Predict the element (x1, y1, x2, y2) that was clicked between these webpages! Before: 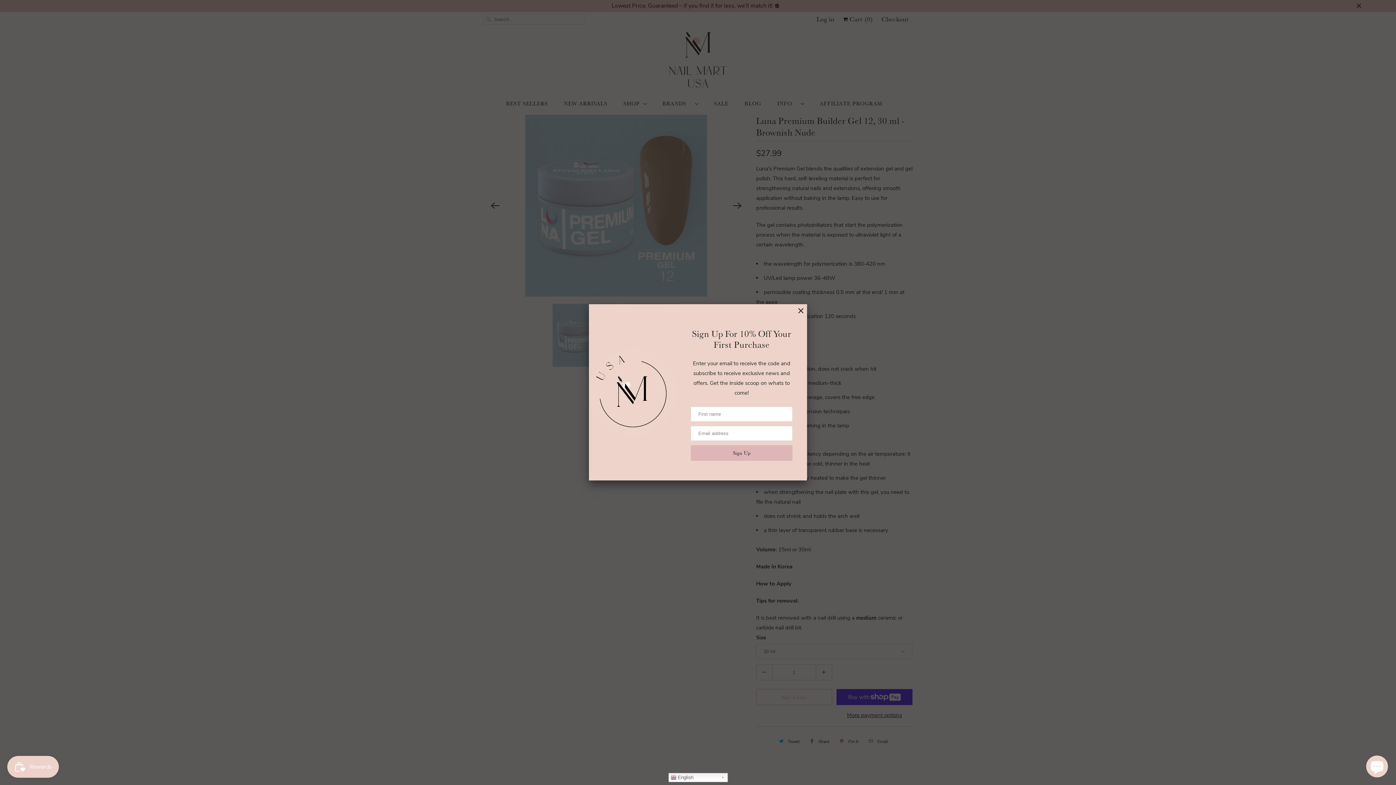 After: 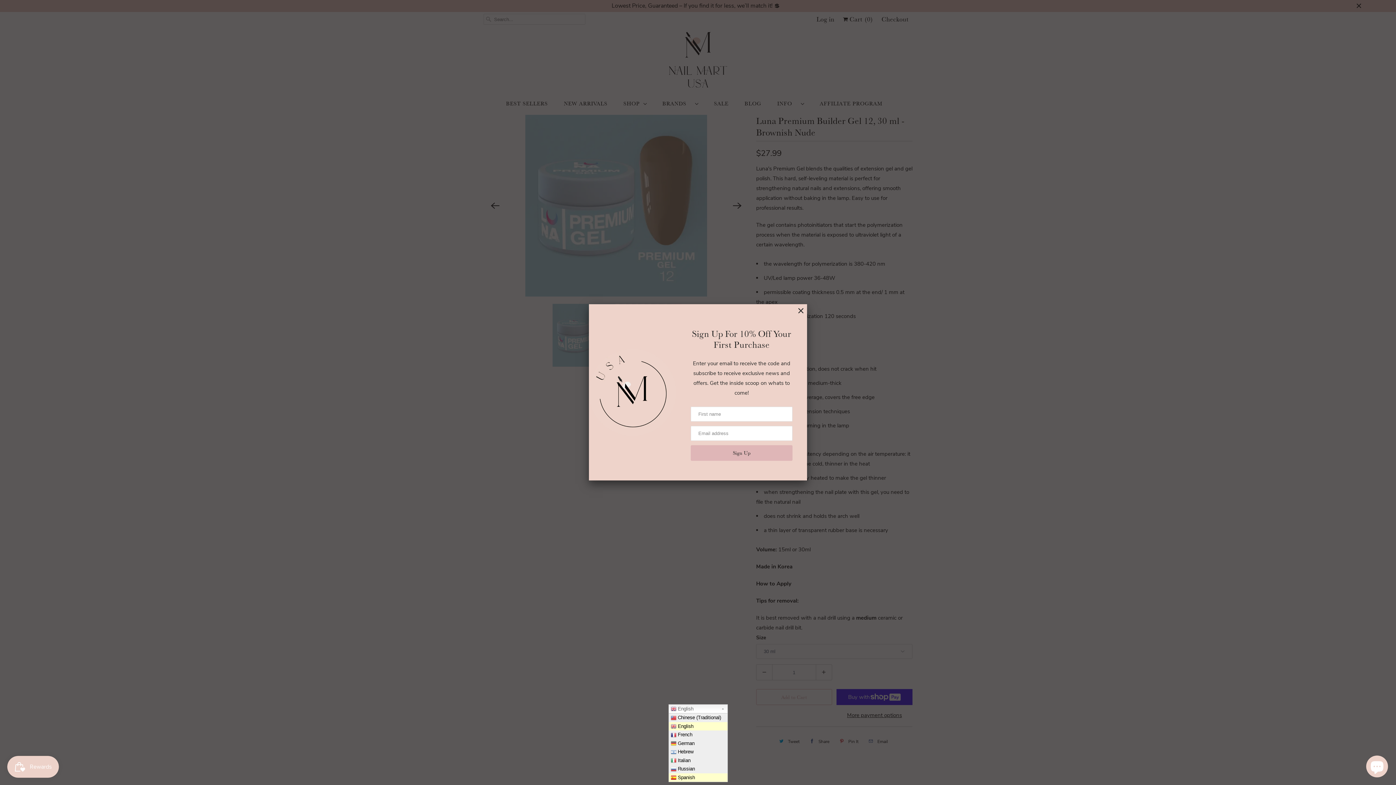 Action: bbox: (668, 773, 727, 782) label:  English